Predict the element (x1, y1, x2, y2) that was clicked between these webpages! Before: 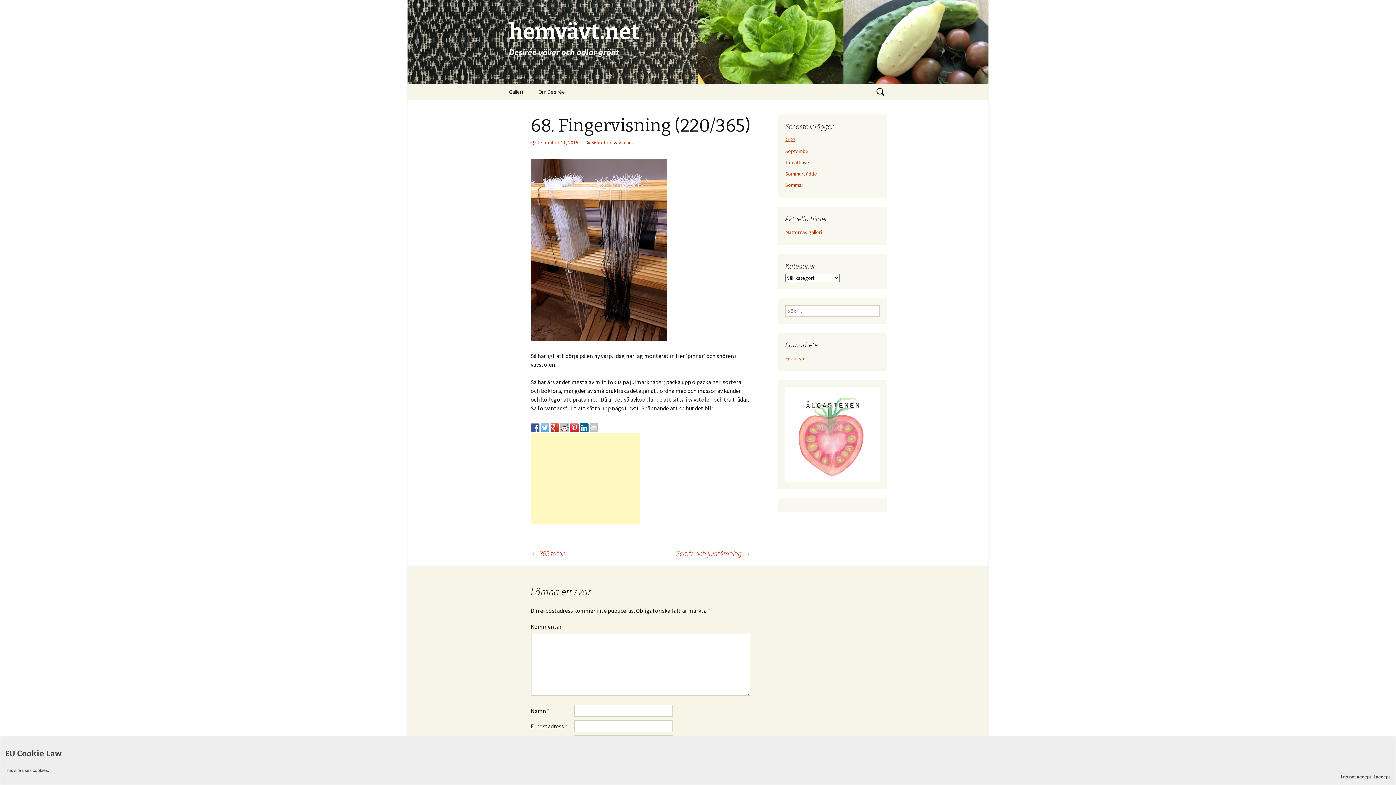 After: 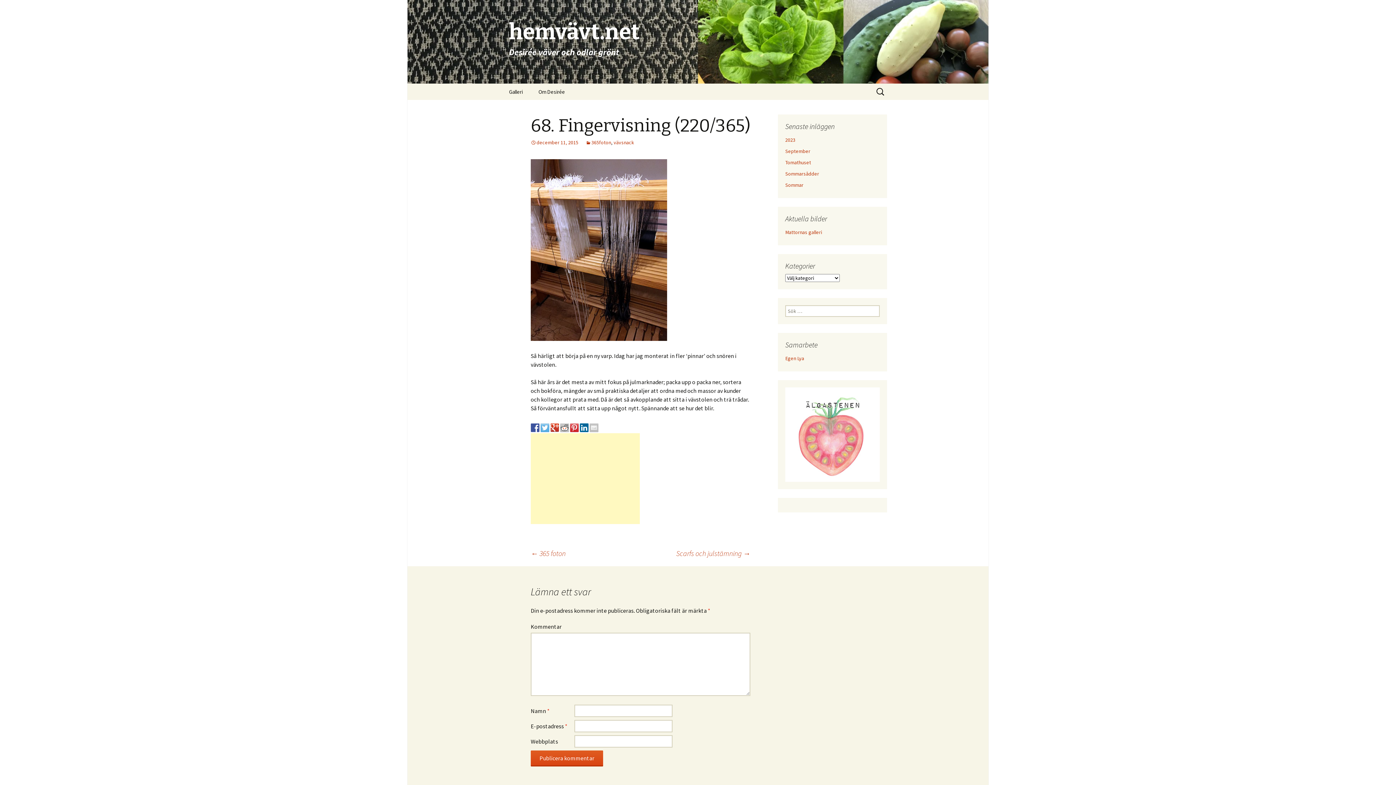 Action: label: I do not accept bbox: (1341, 774, 1371, 780)